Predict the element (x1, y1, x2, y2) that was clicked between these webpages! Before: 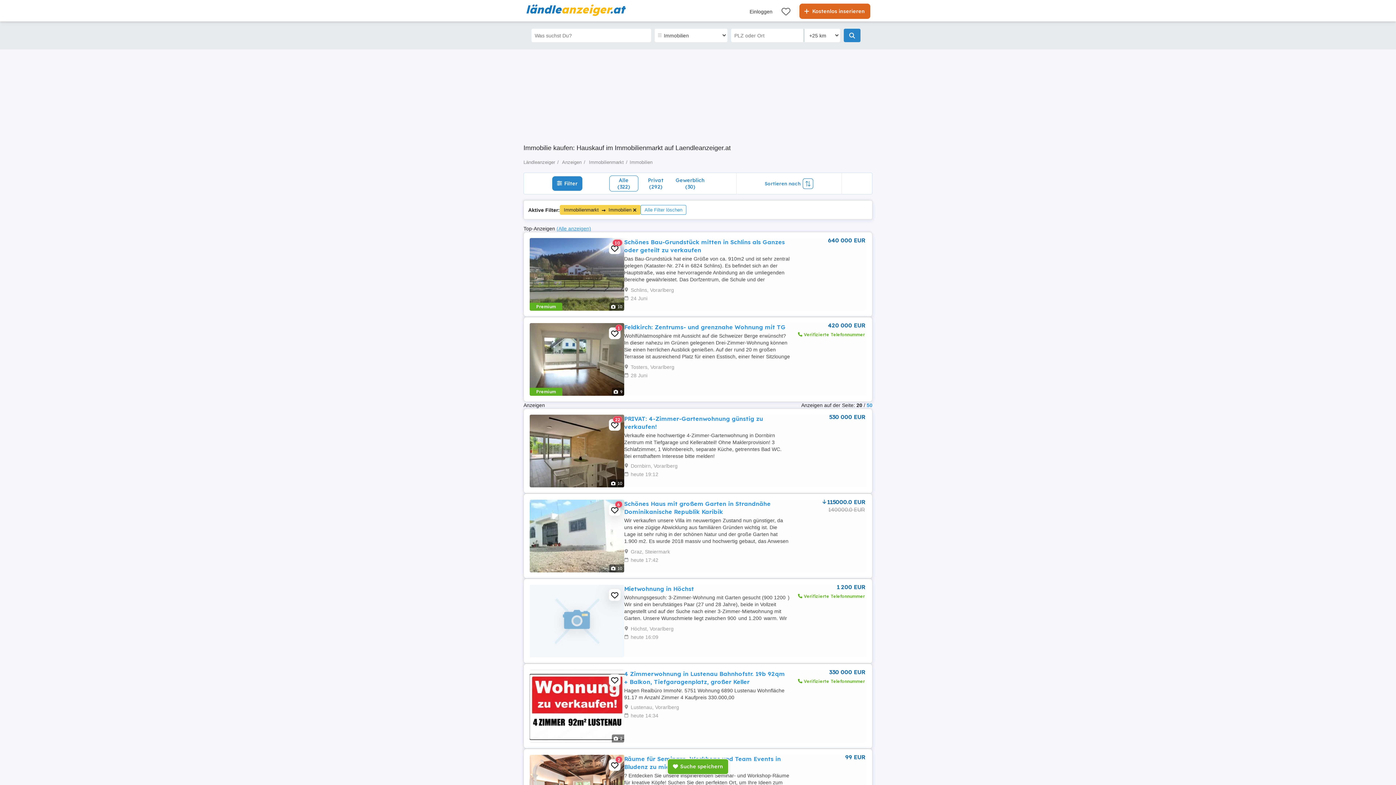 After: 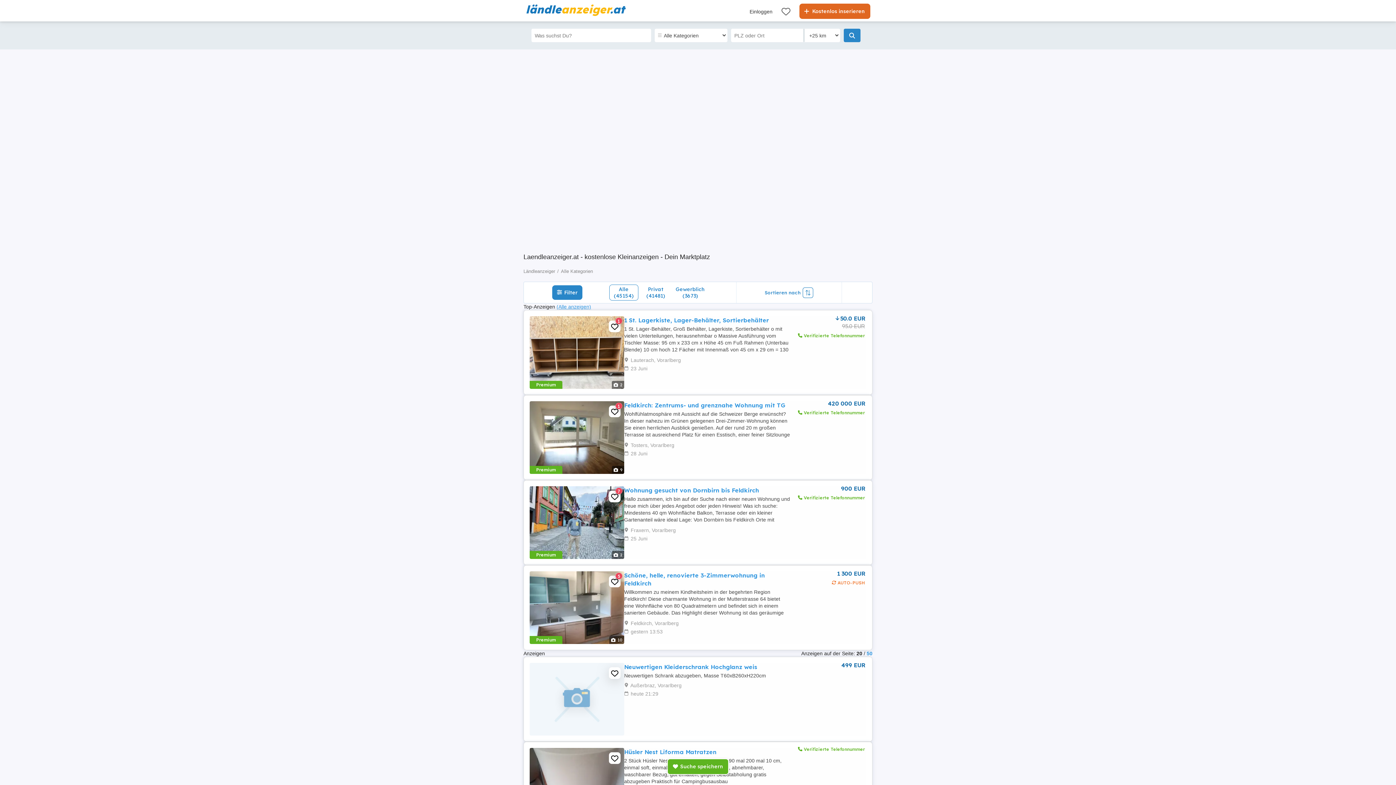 Action: bbox: (562, 159, 581, 165) label: Anzeigen